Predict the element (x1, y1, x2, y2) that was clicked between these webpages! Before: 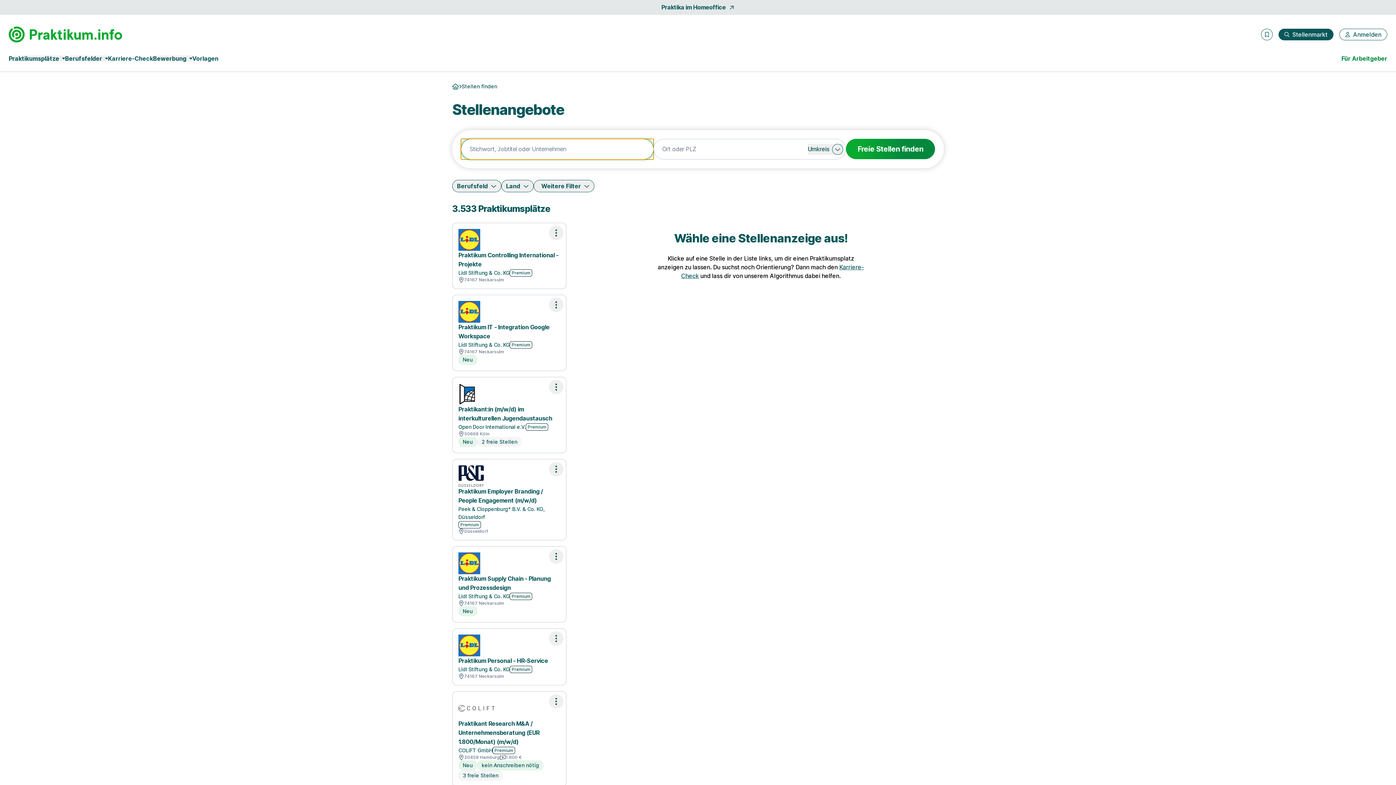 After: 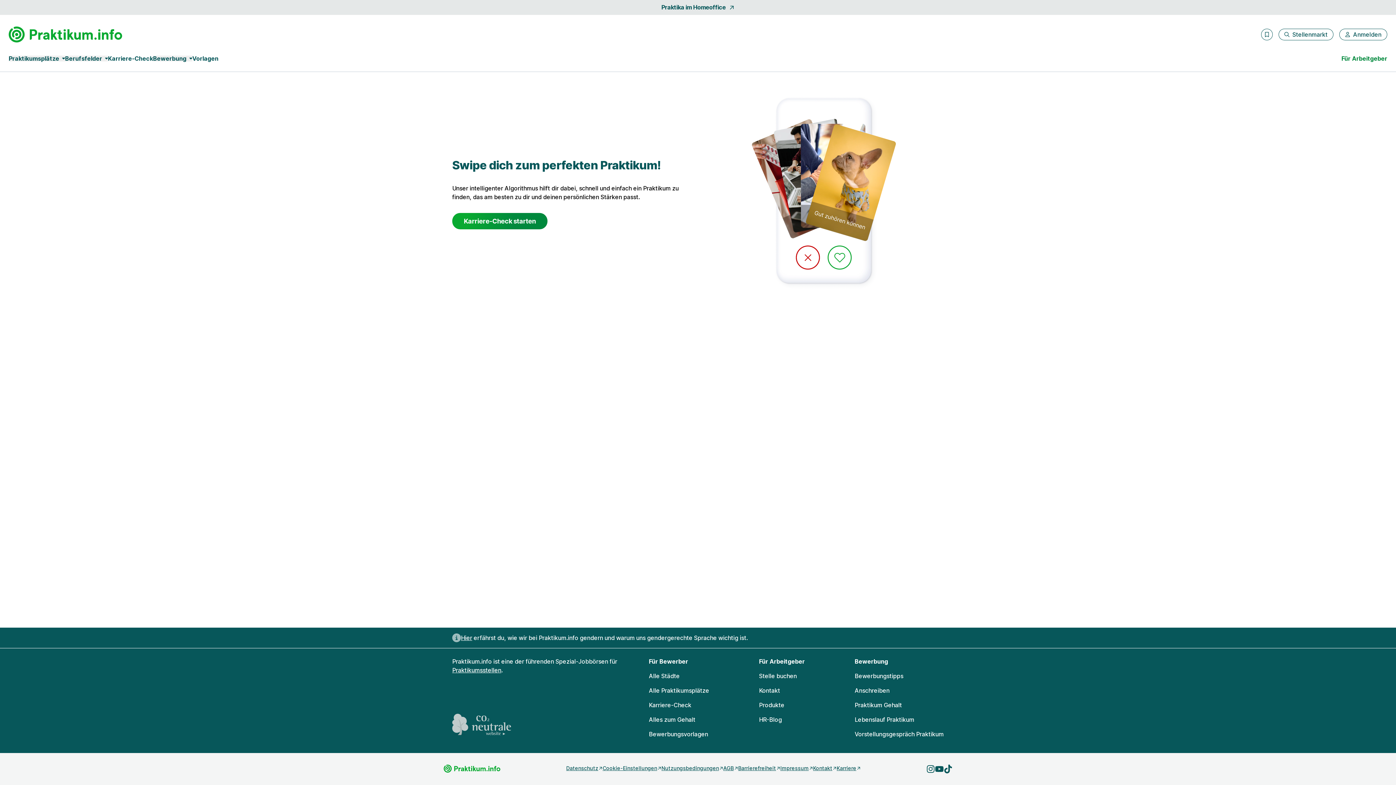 Action: label: Karriere-Check bbox: (108, 54, 153, 62)